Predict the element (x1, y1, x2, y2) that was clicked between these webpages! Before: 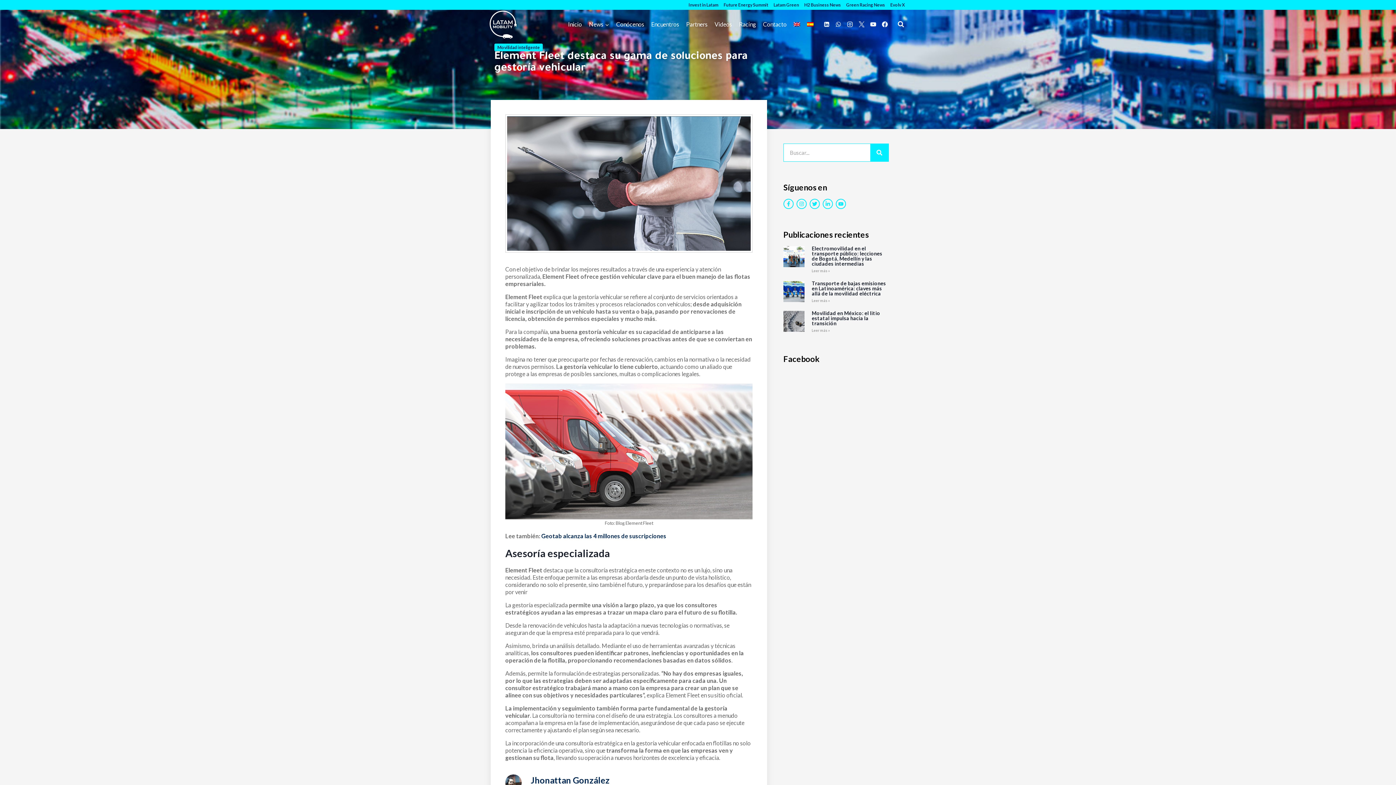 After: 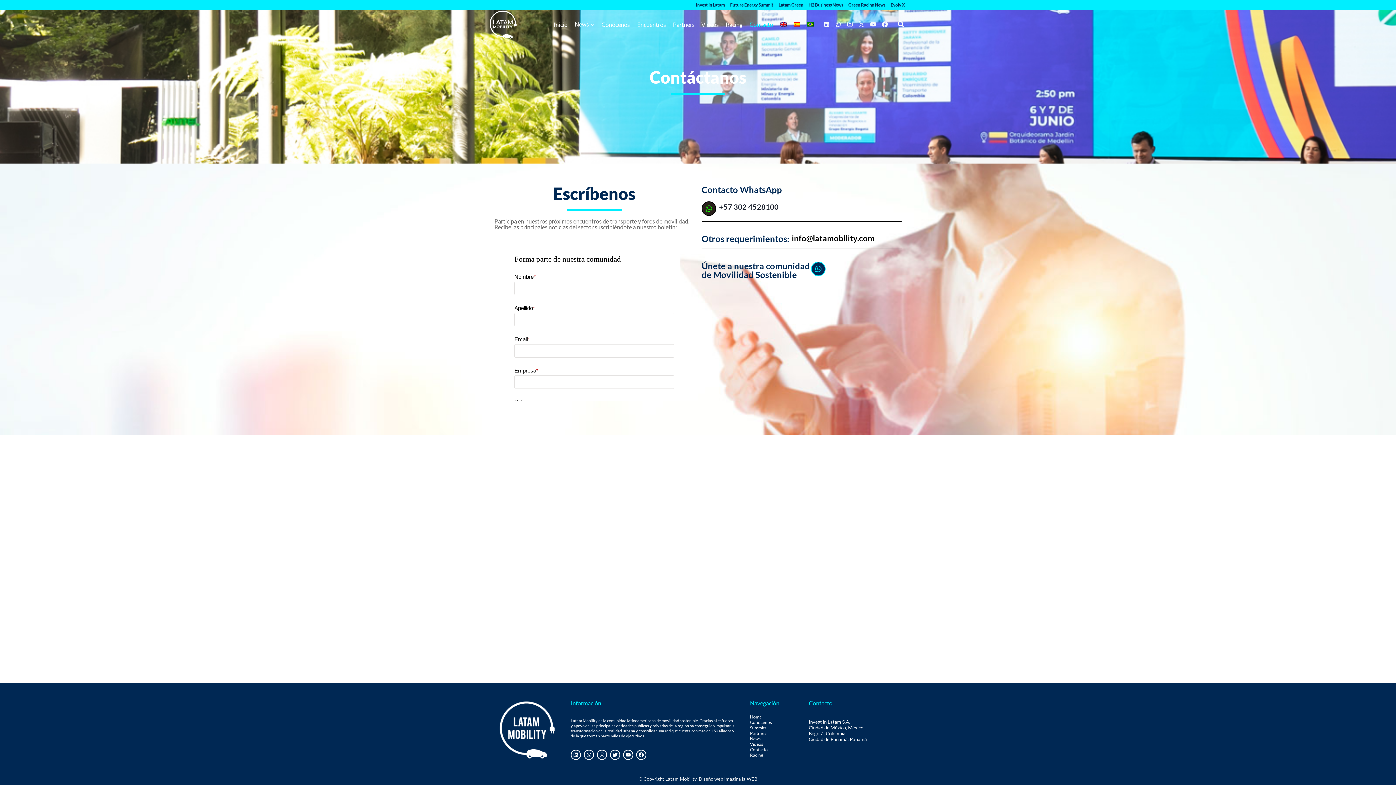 Action: label: Contacto bbox: (759, 17, 790, 31)